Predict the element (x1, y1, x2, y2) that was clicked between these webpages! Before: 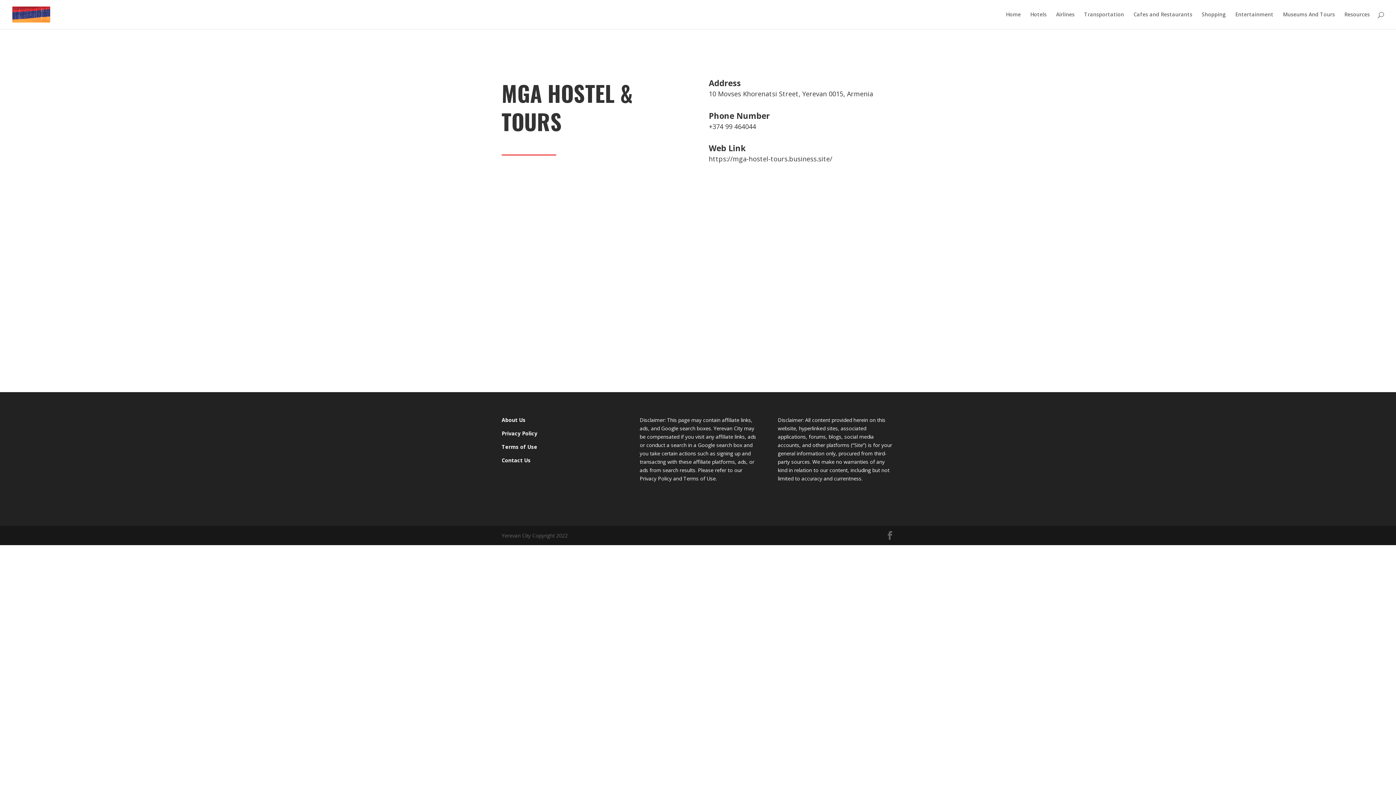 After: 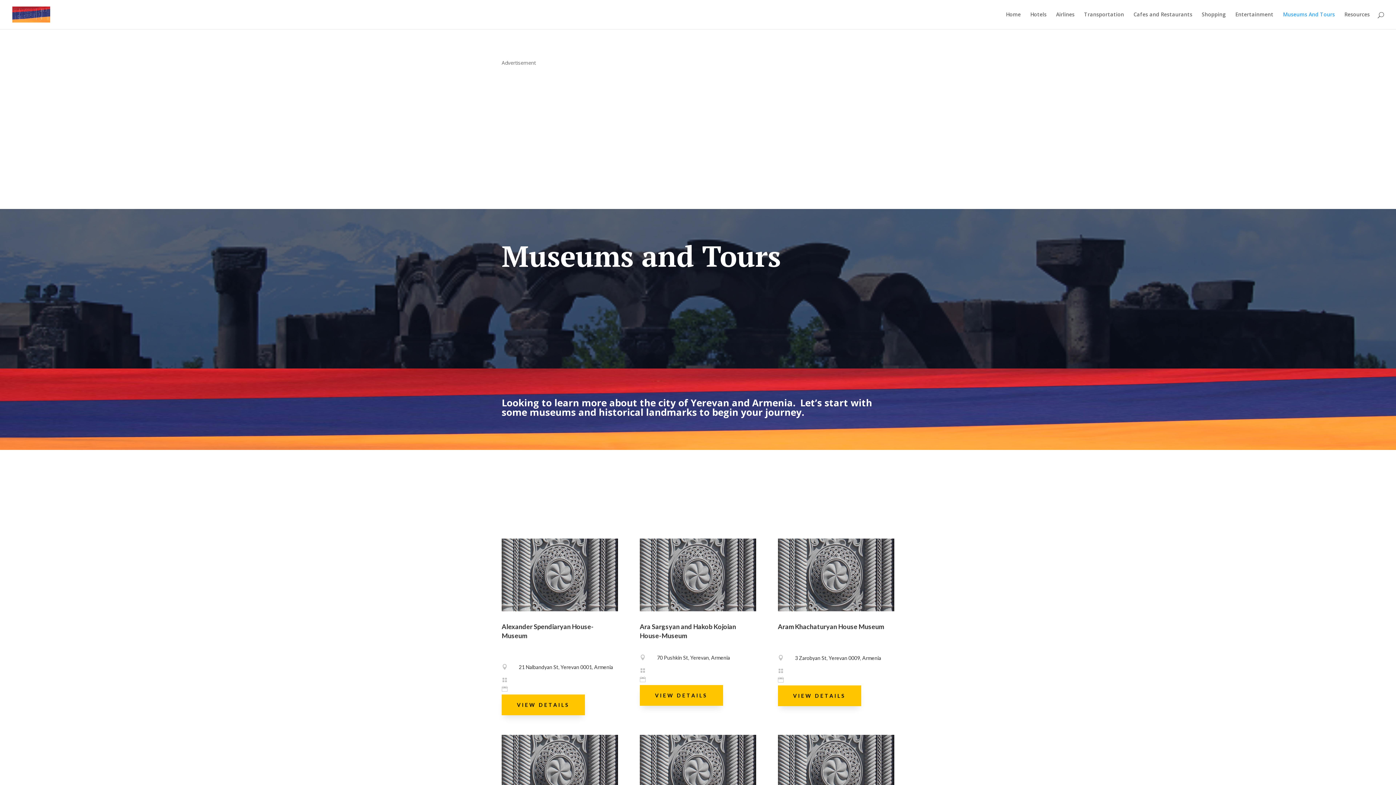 Action: bbox: (1283, 12, 1335, 29) label: Museums And Tours